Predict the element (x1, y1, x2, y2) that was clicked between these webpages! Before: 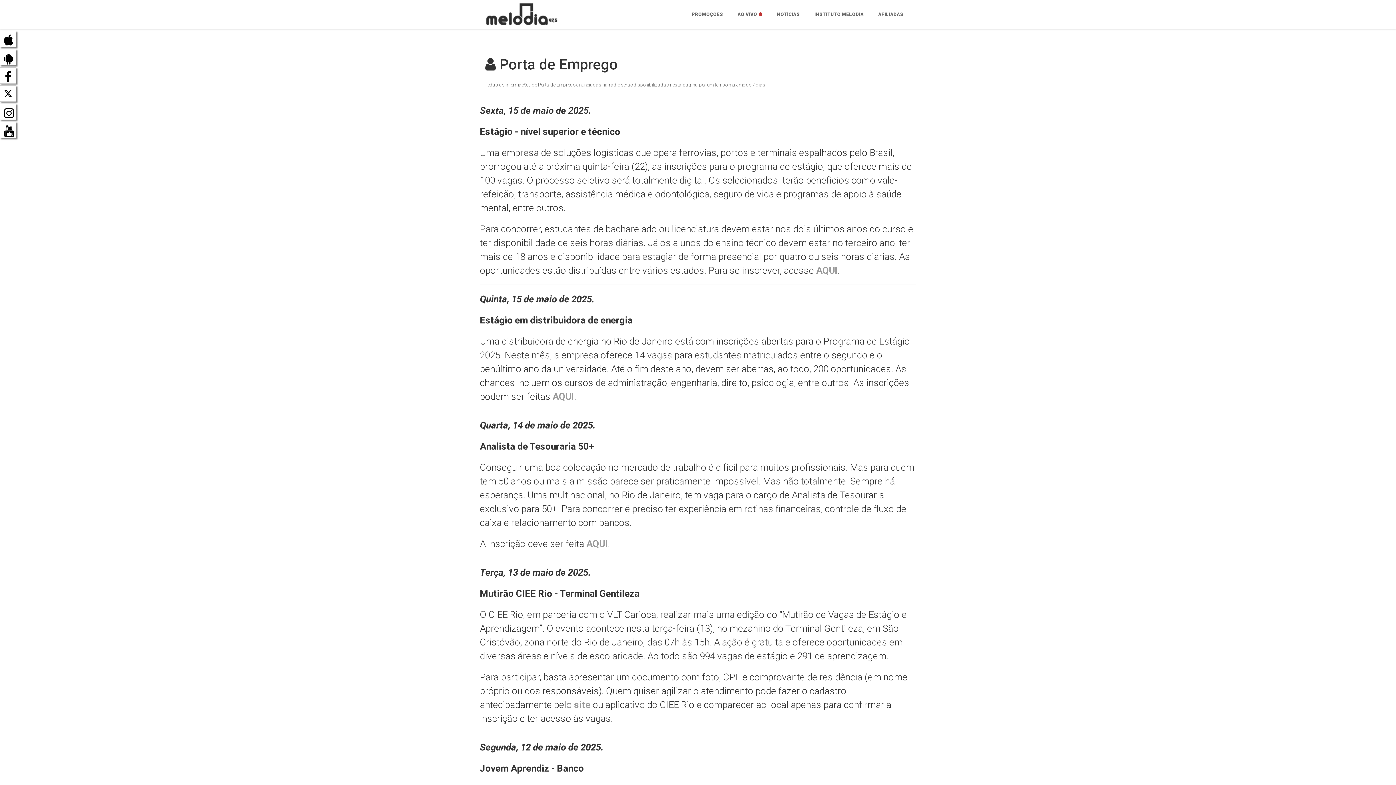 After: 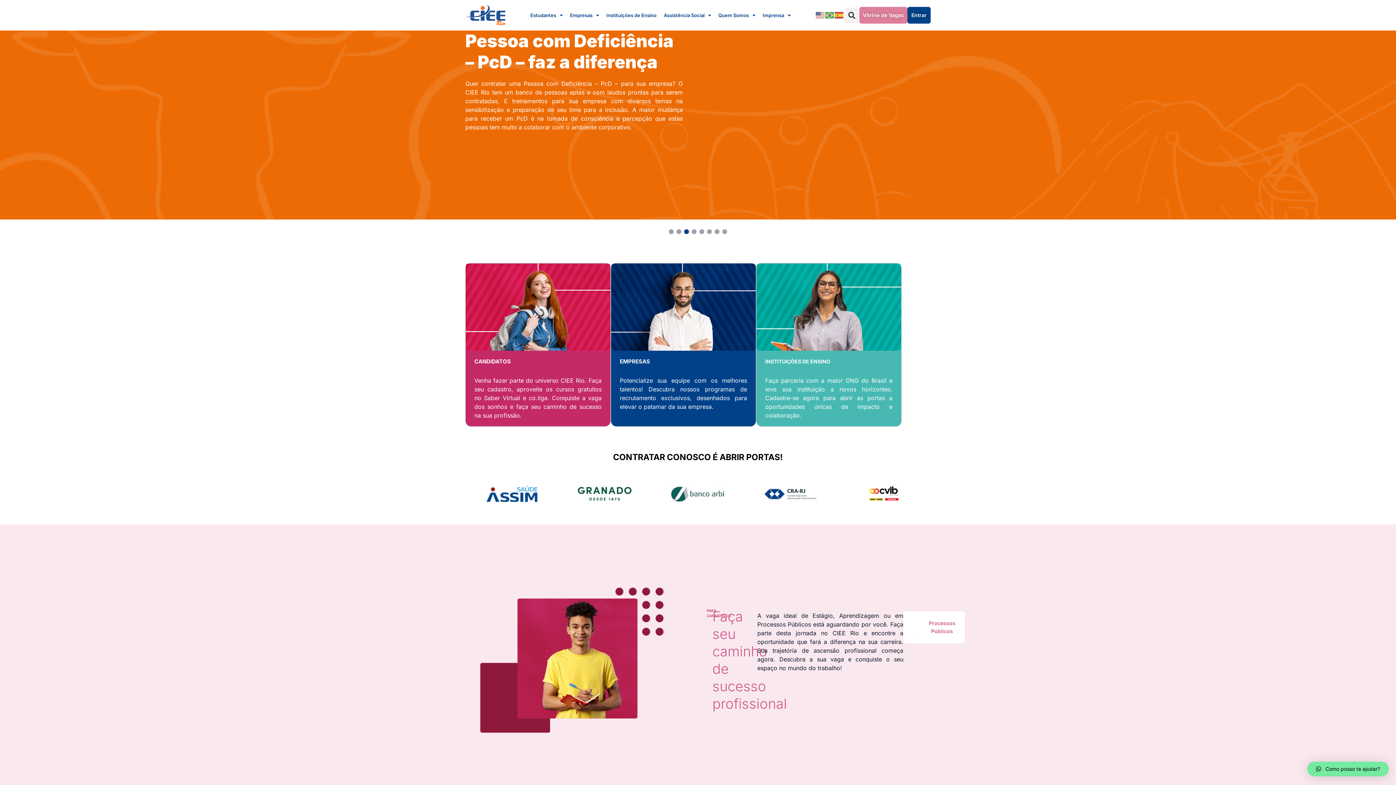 Action: label: site bbox: (574, 699, 590, 710)